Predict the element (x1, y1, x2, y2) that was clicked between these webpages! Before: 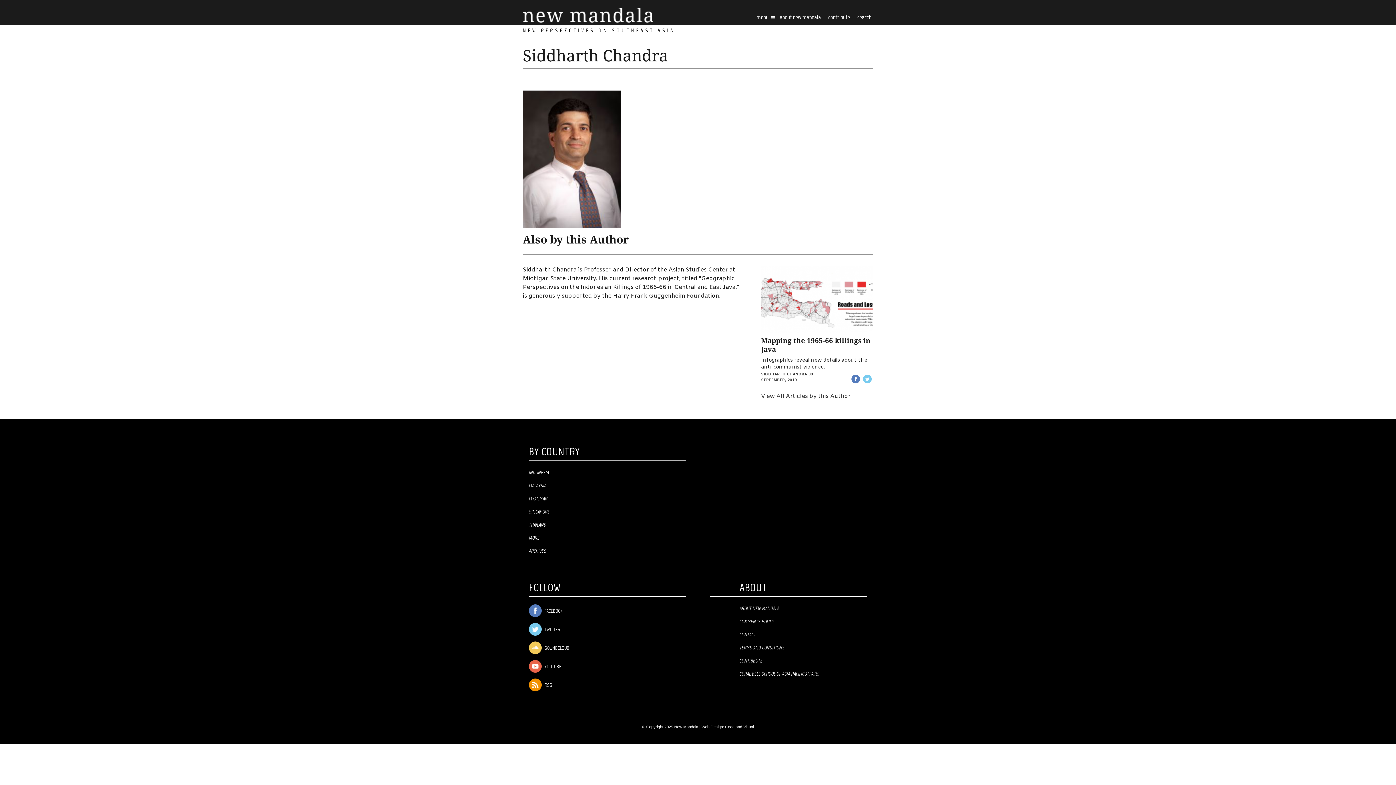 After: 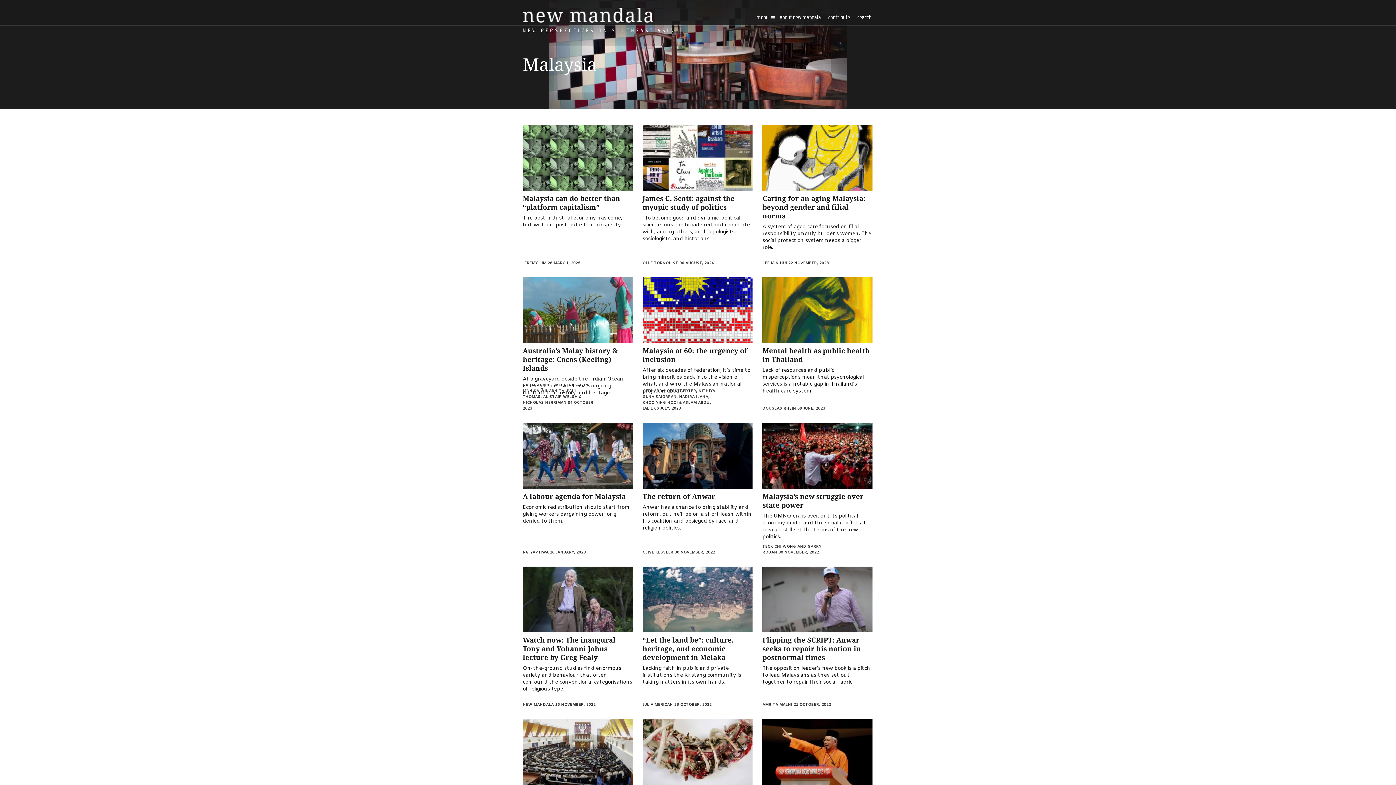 Action: label: MALAYSIA bbox: (529, 483, 685, 489)